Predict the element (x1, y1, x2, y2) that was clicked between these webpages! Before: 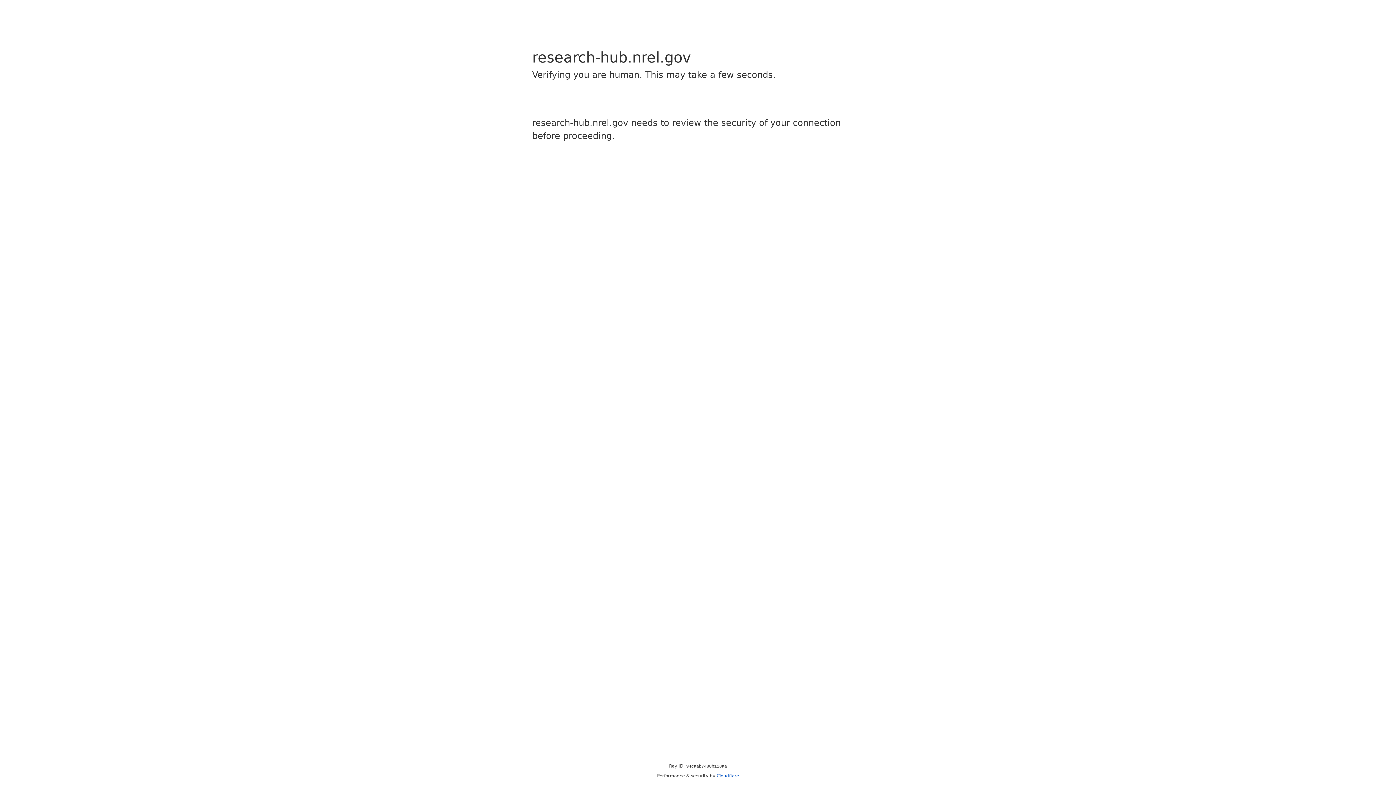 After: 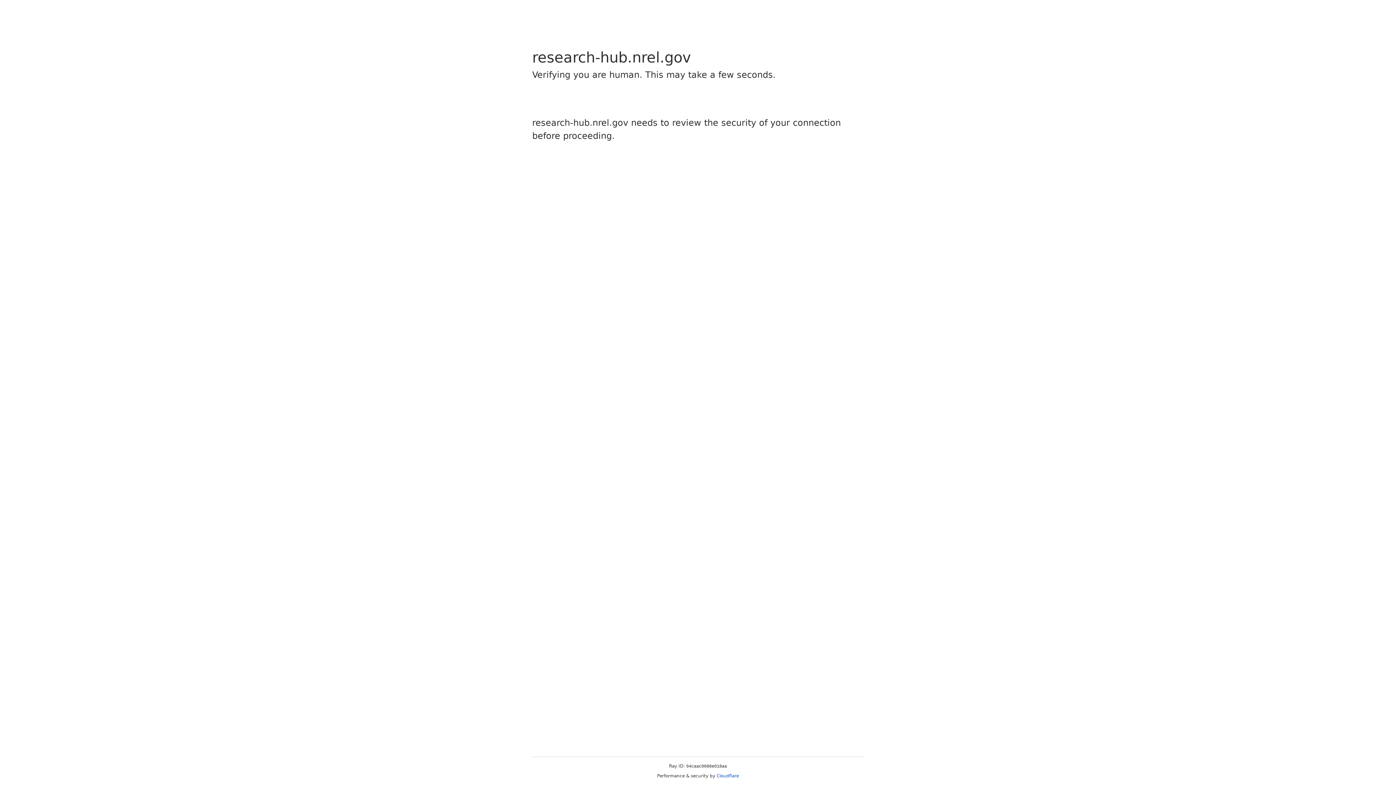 Action: bbox: (716, 773, 739, 778) label: Cloudflare